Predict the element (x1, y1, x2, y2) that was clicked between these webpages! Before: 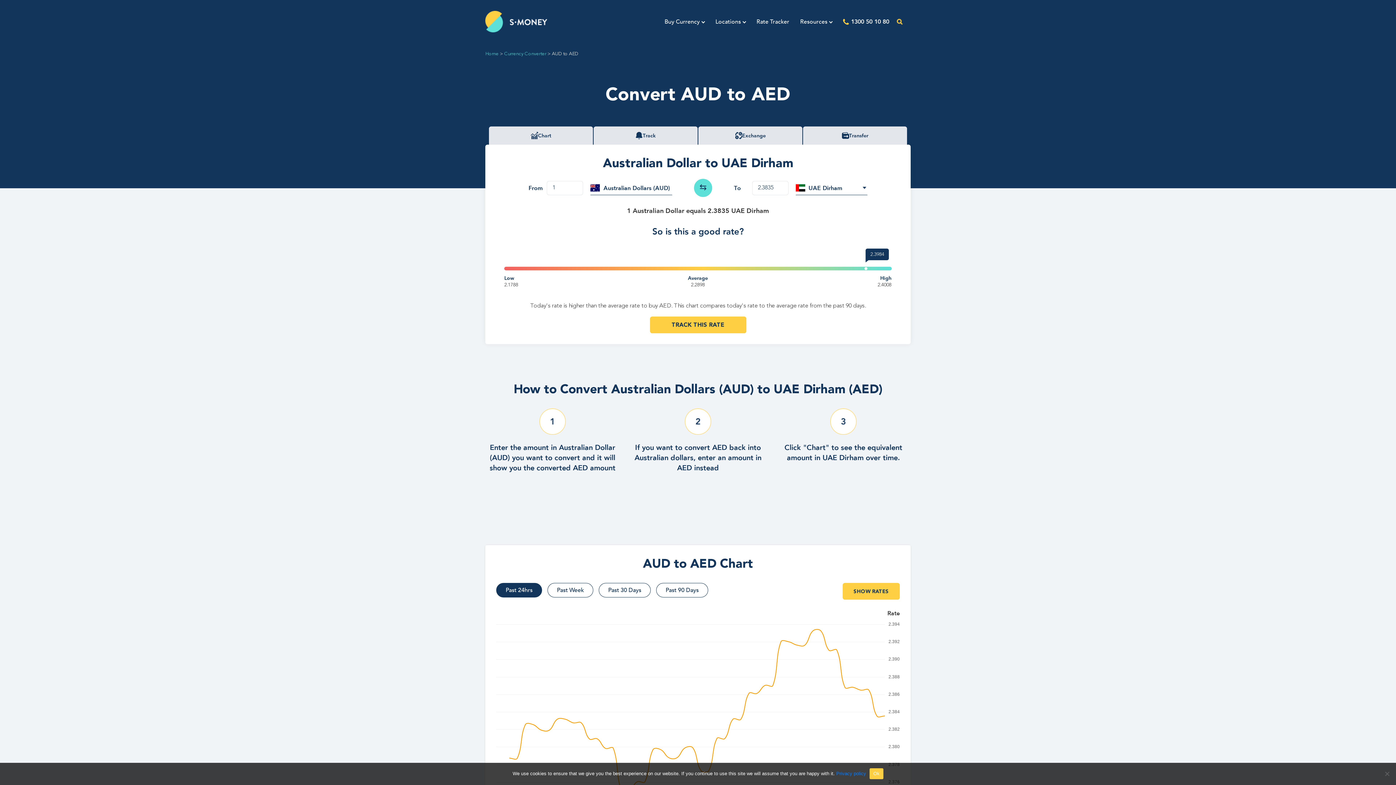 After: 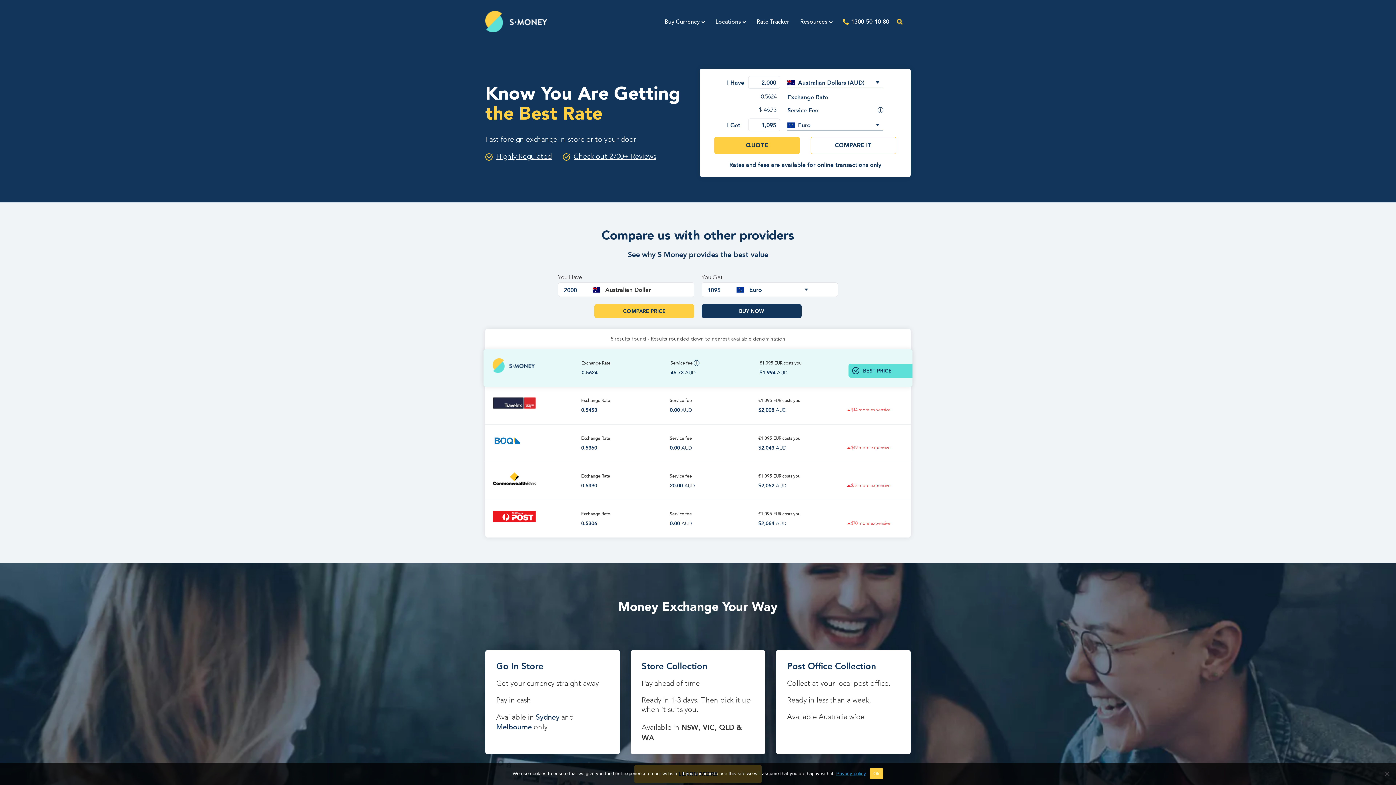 Action: label: Home bbox: (485, 51, 498, 56)